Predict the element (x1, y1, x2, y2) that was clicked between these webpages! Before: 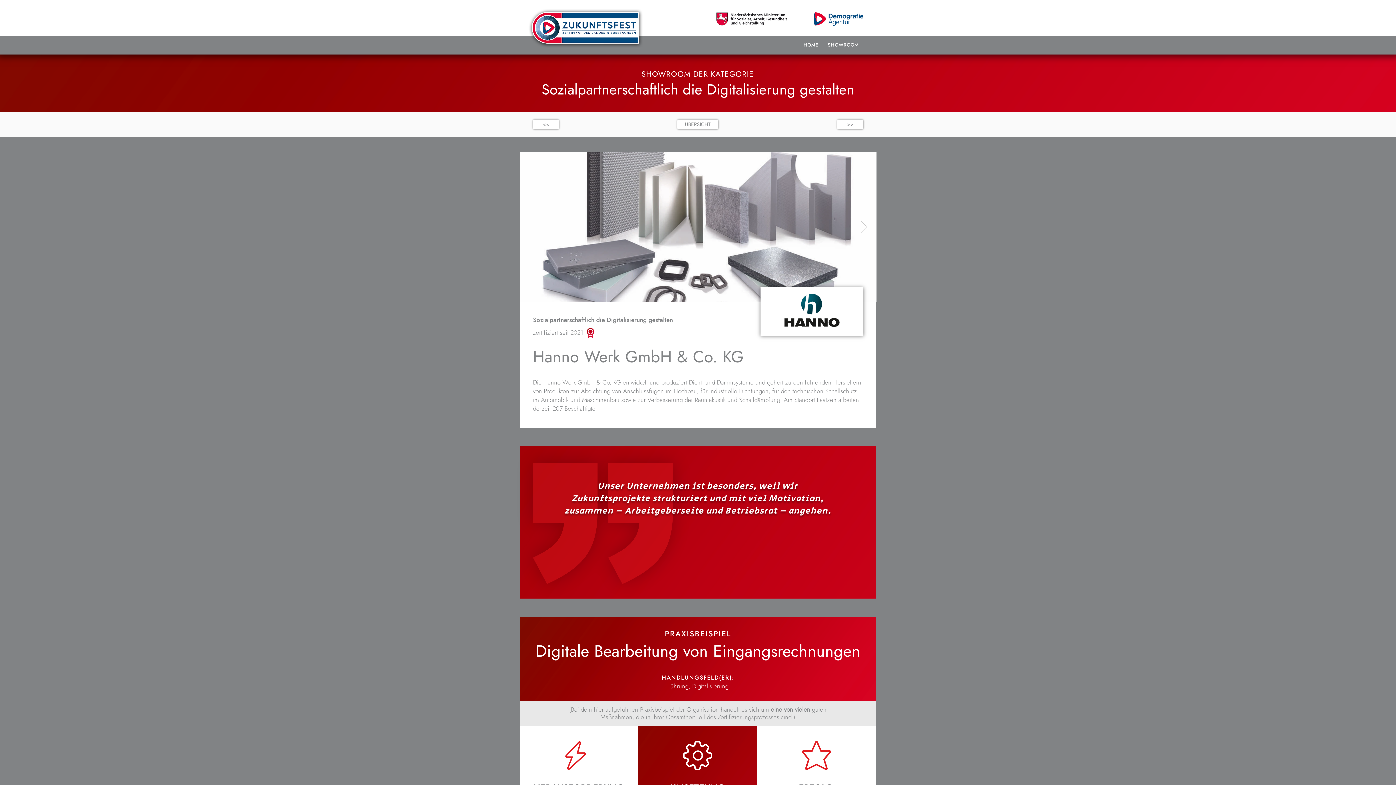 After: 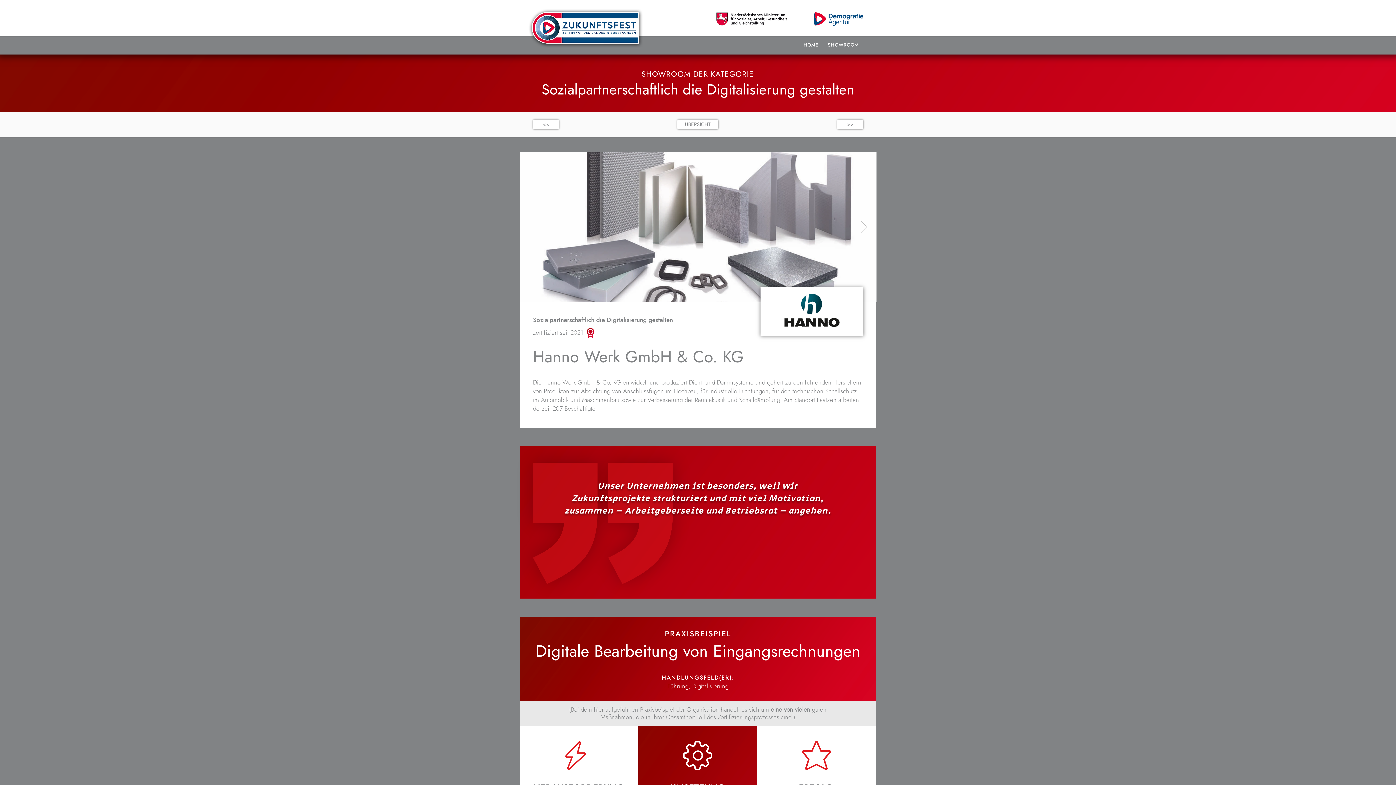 Action: bbox: (860, 220, 868, 234) label: Next Item